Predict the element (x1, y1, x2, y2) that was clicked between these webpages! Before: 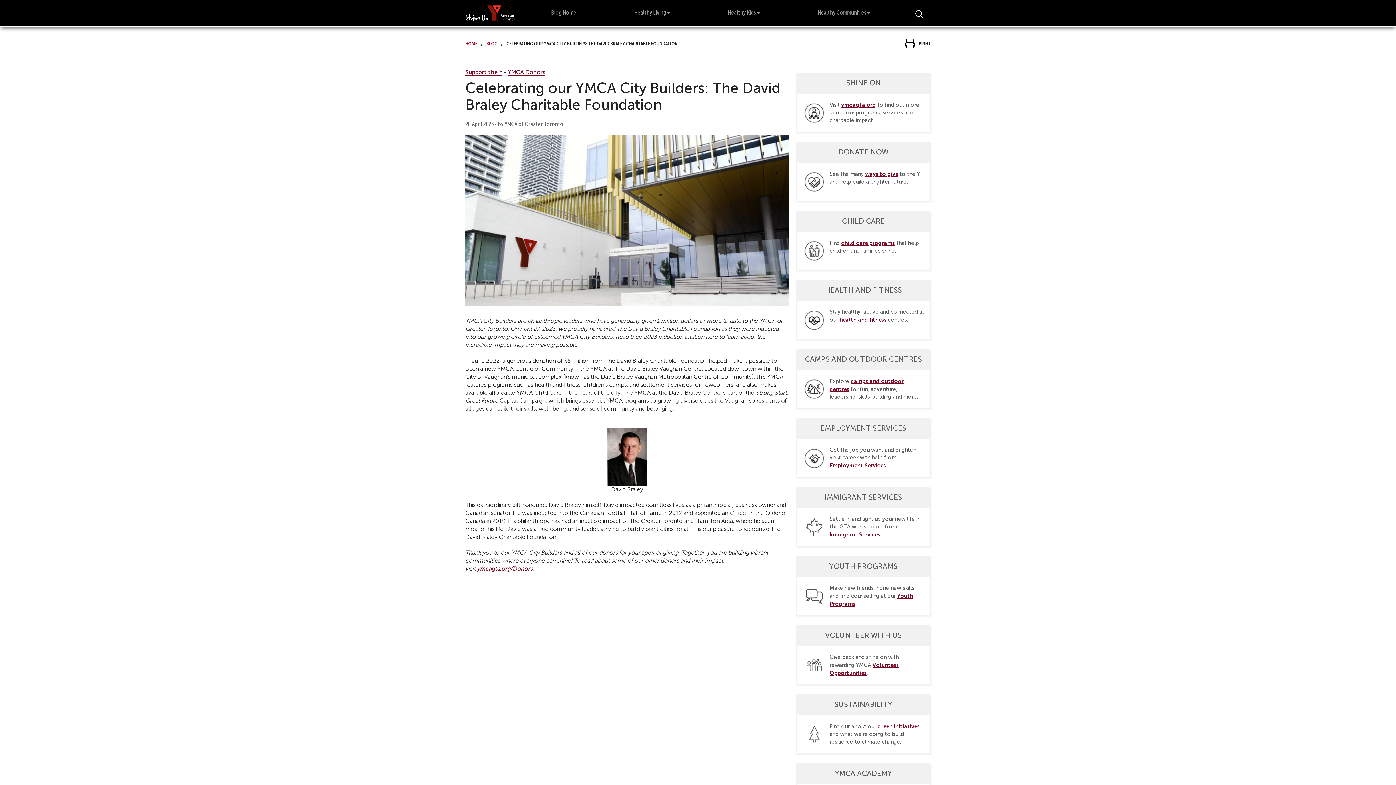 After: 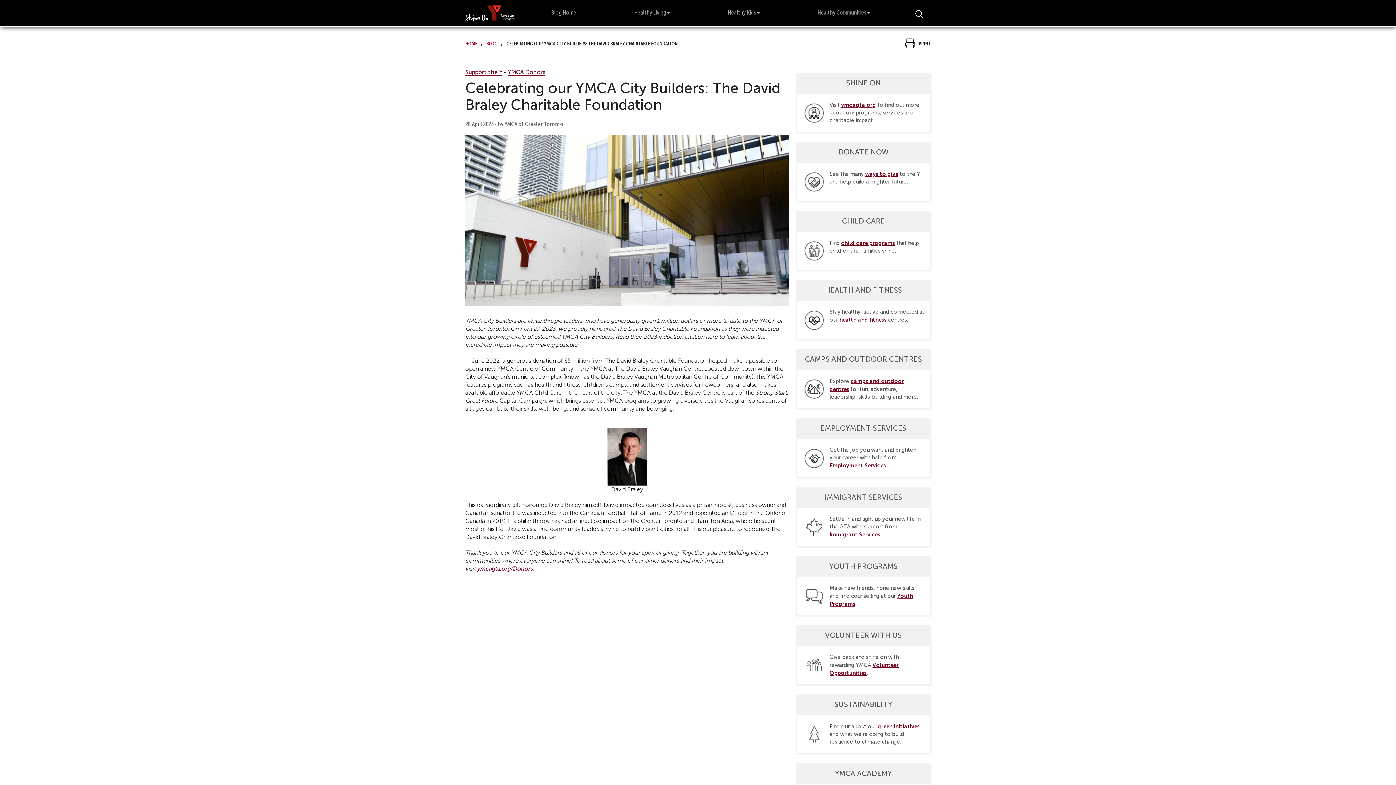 Action: bbox: (839, 316, 886, 322) label: health and fitness